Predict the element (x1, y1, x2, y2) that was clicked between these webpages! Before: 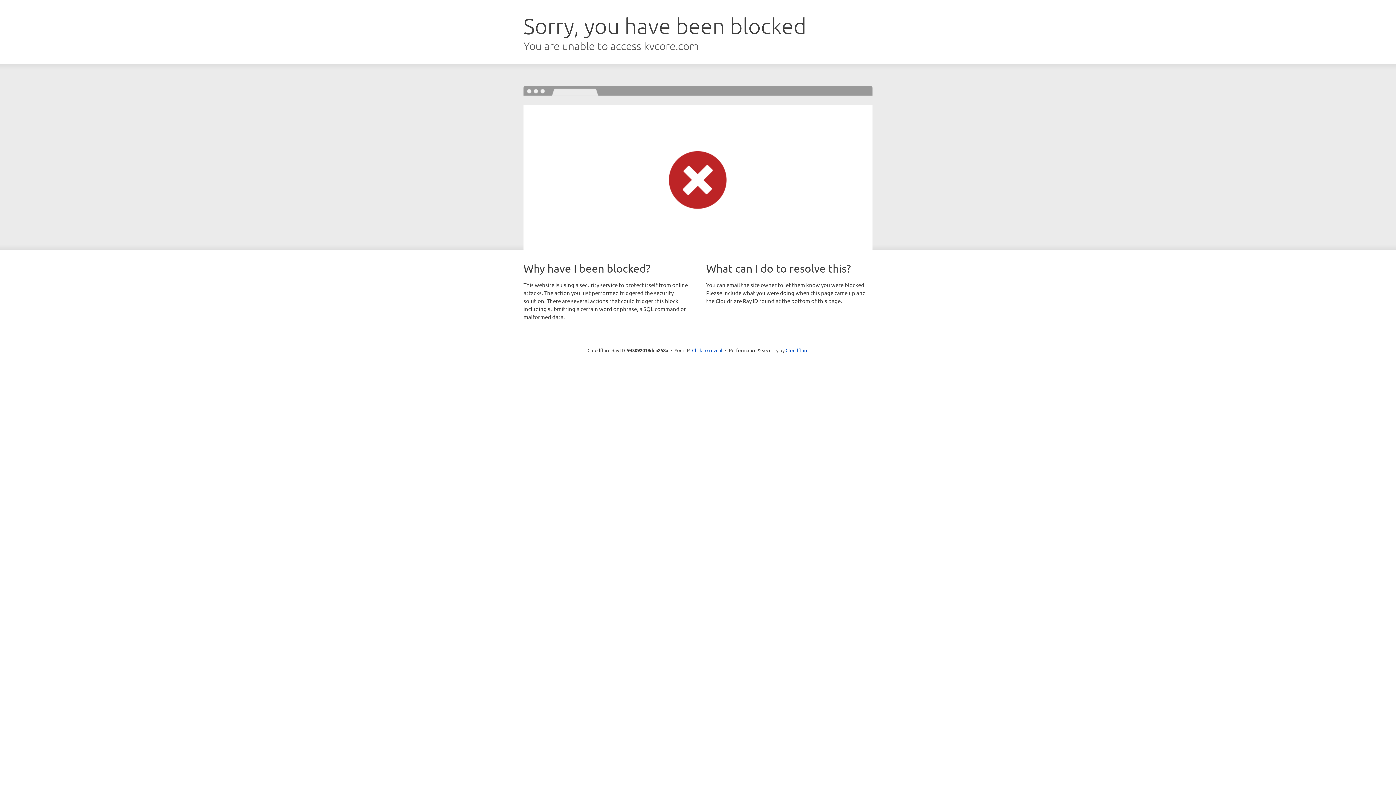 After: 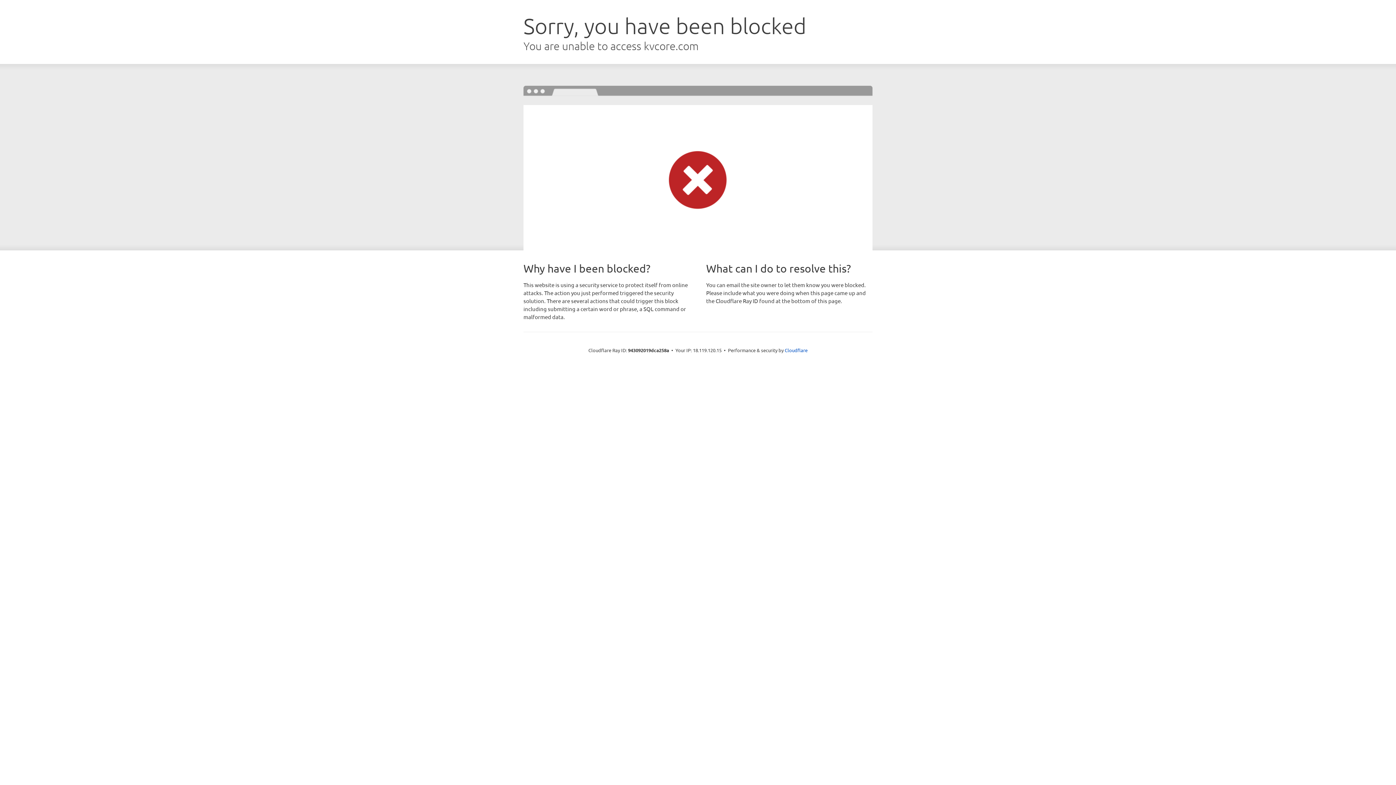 Action: bbox: (692, 346, 722, 353) label: Click to reveal